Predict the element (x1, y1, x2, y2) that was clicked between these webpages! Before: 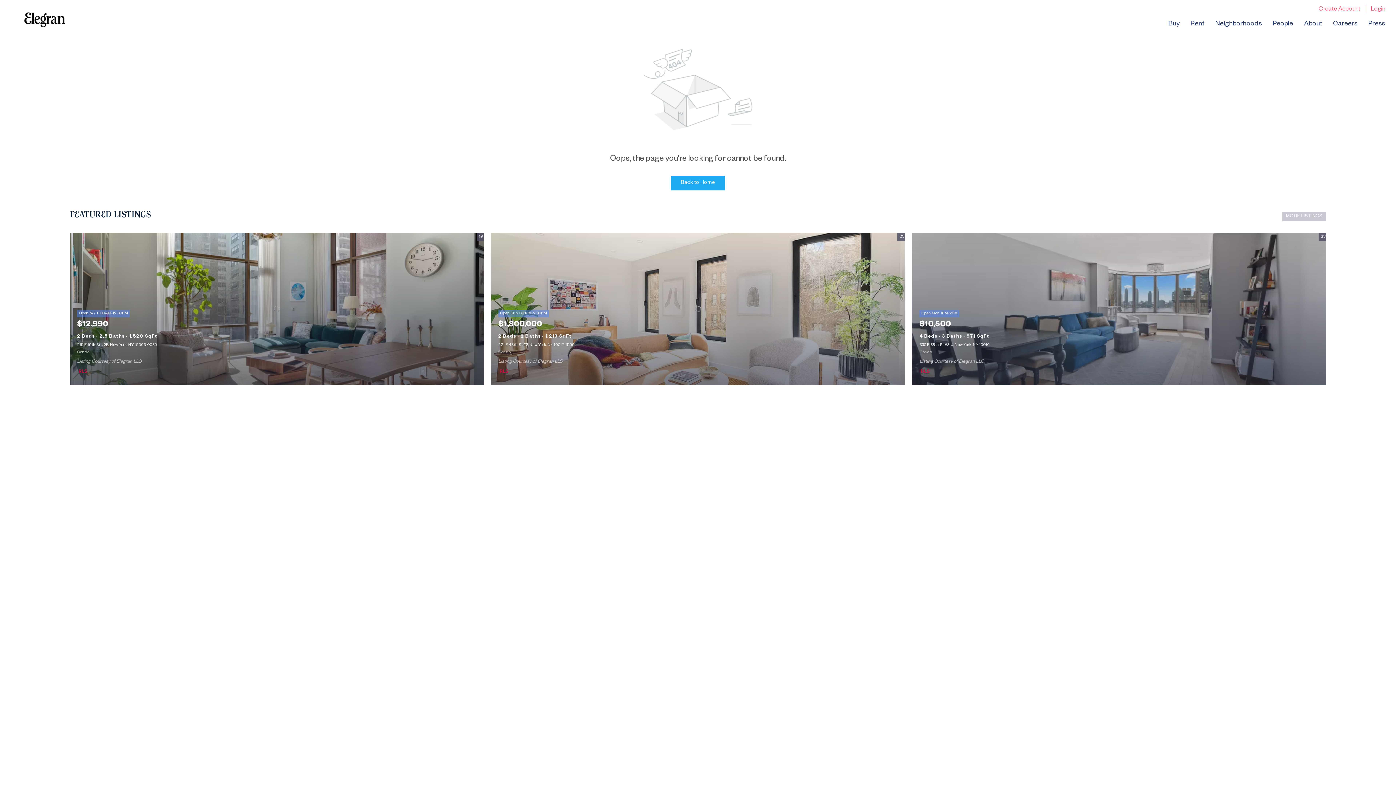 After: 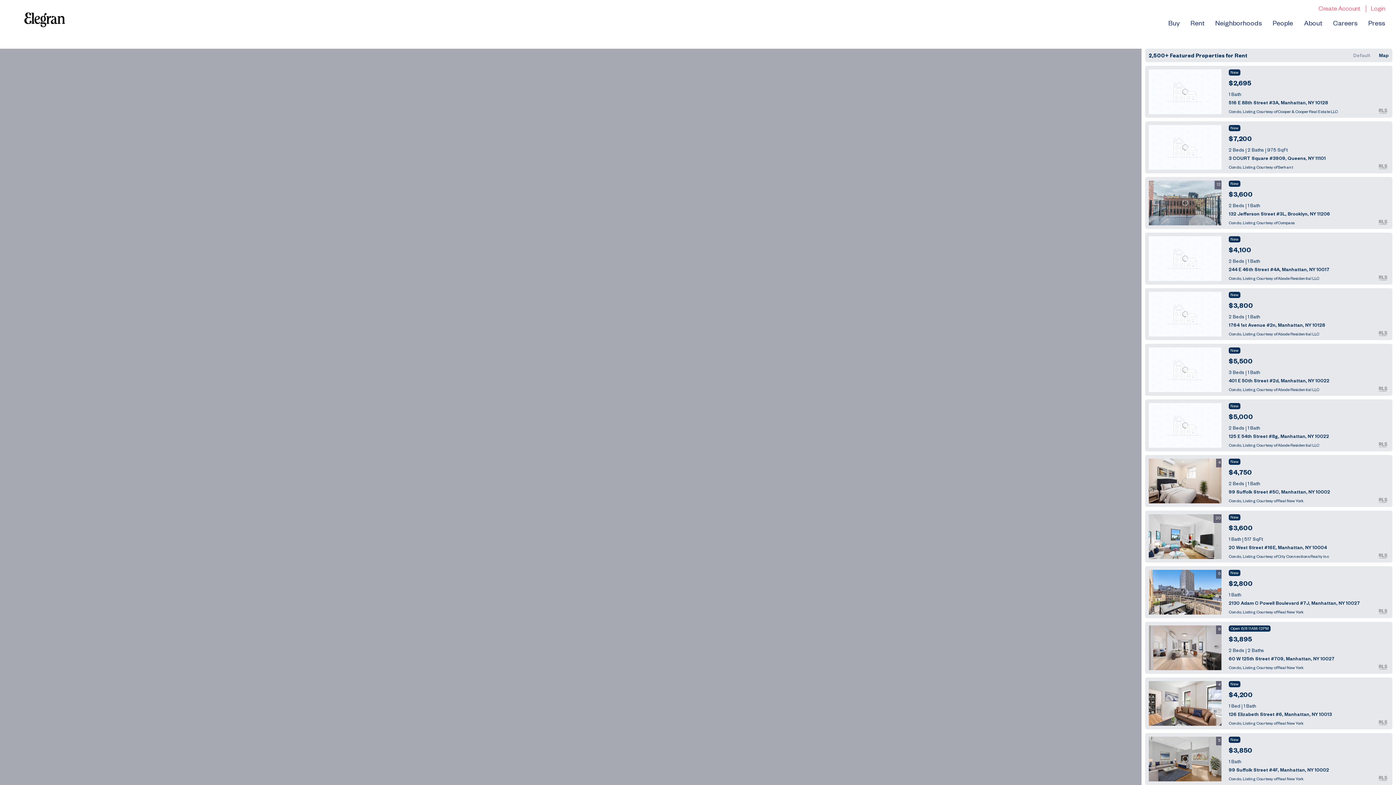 Action: label: Rent bbox: (1190, 13, 1204, 35)